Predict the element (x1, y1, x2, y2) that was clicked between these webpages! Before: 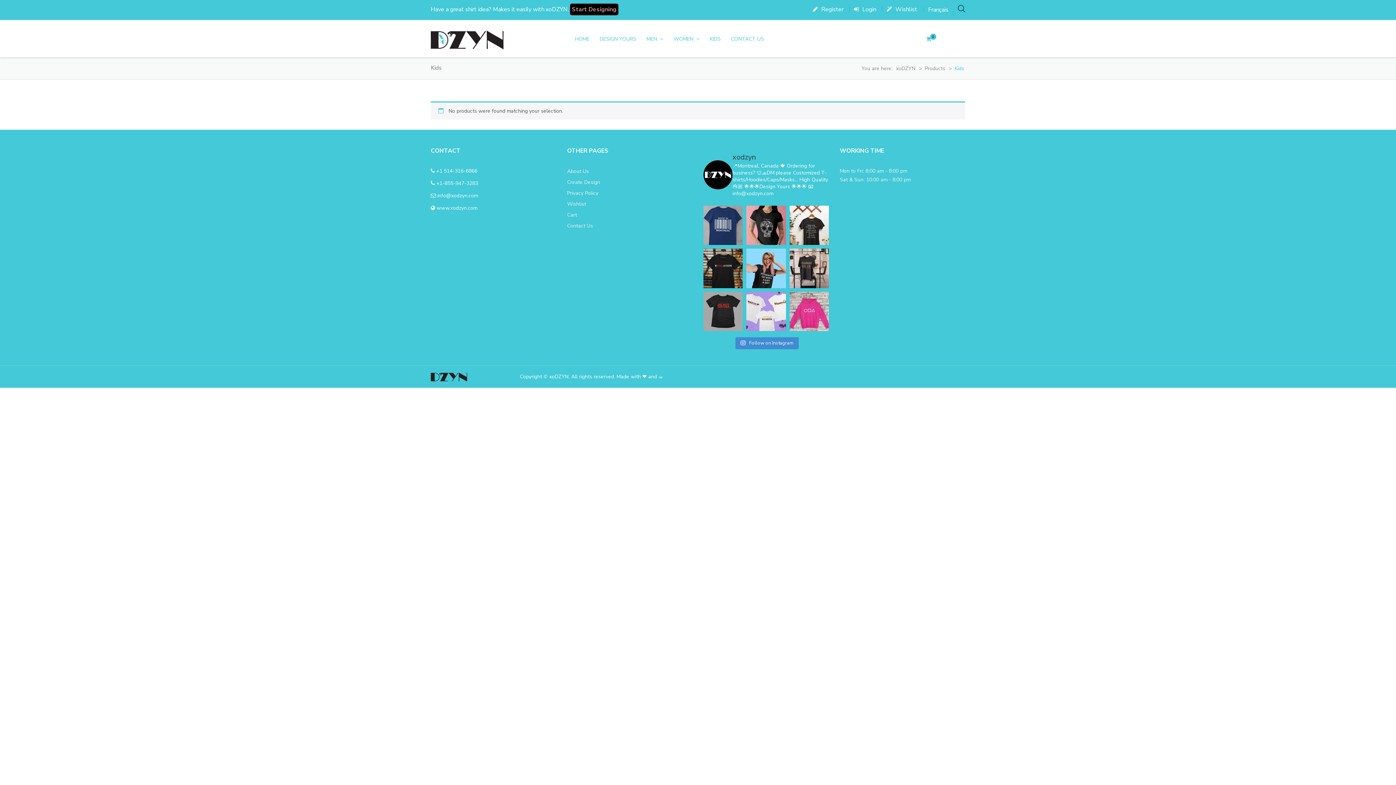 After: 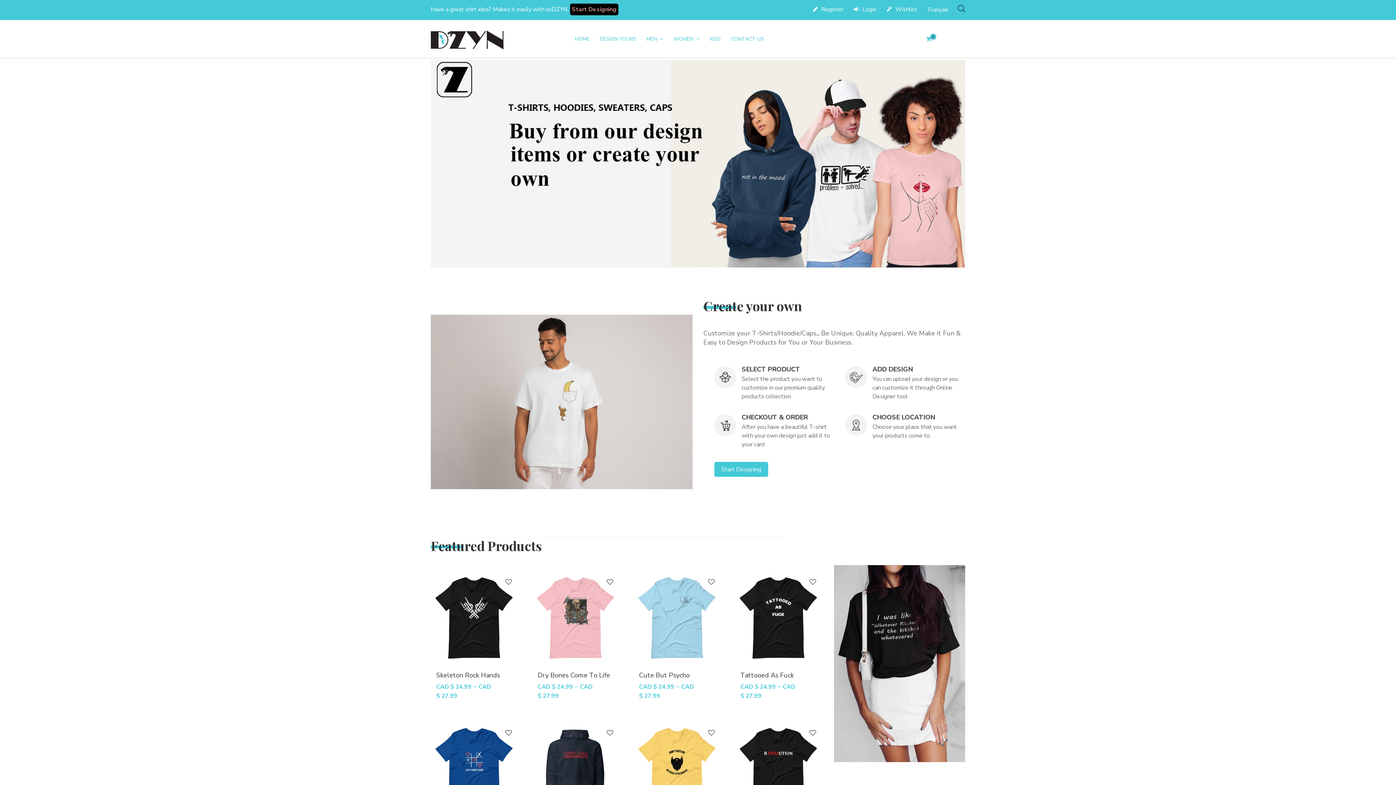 Action: bbox: (430, 36, 503, 43)